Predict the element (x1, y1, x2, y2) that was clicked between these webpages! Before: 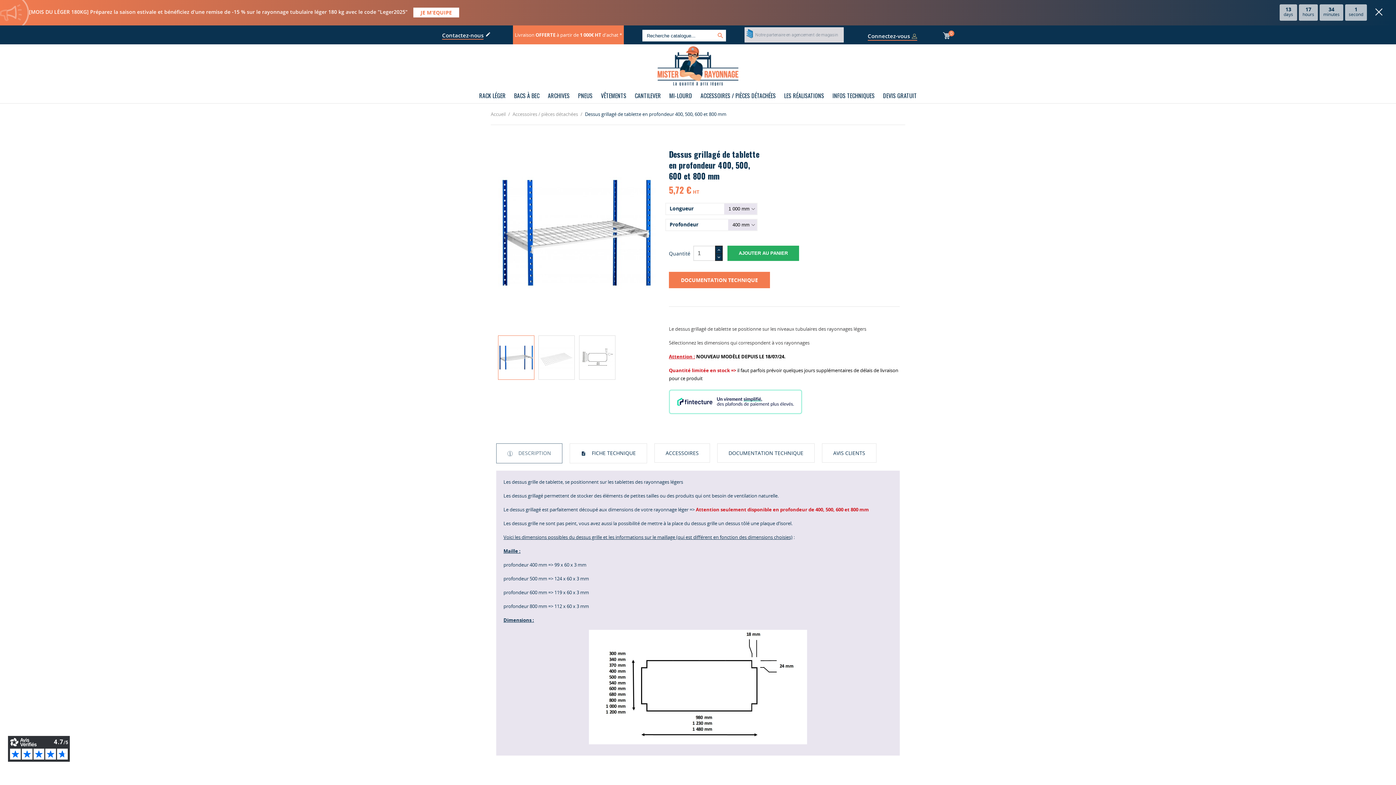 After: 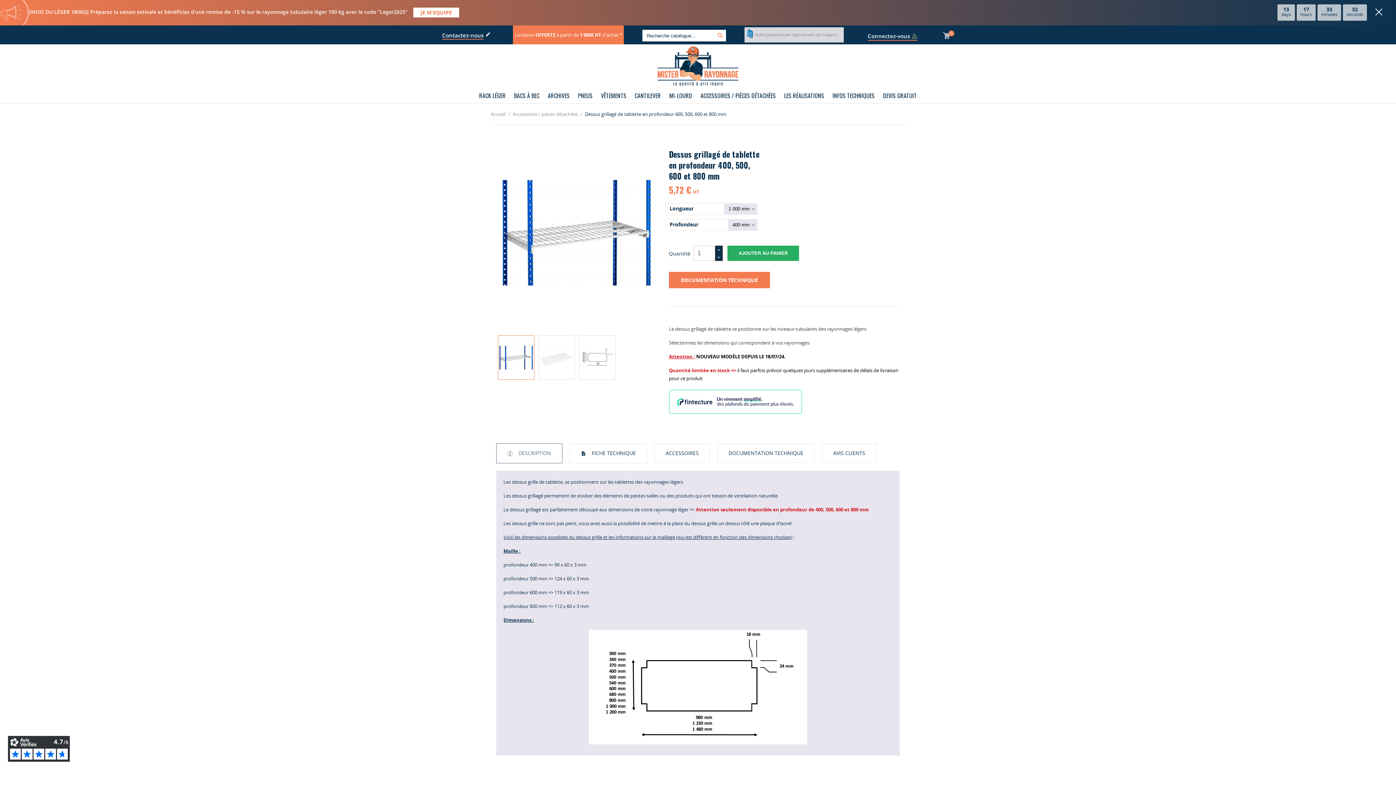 Action: bbox: (496, 443, 562, 463) label:  DESCRIPTION